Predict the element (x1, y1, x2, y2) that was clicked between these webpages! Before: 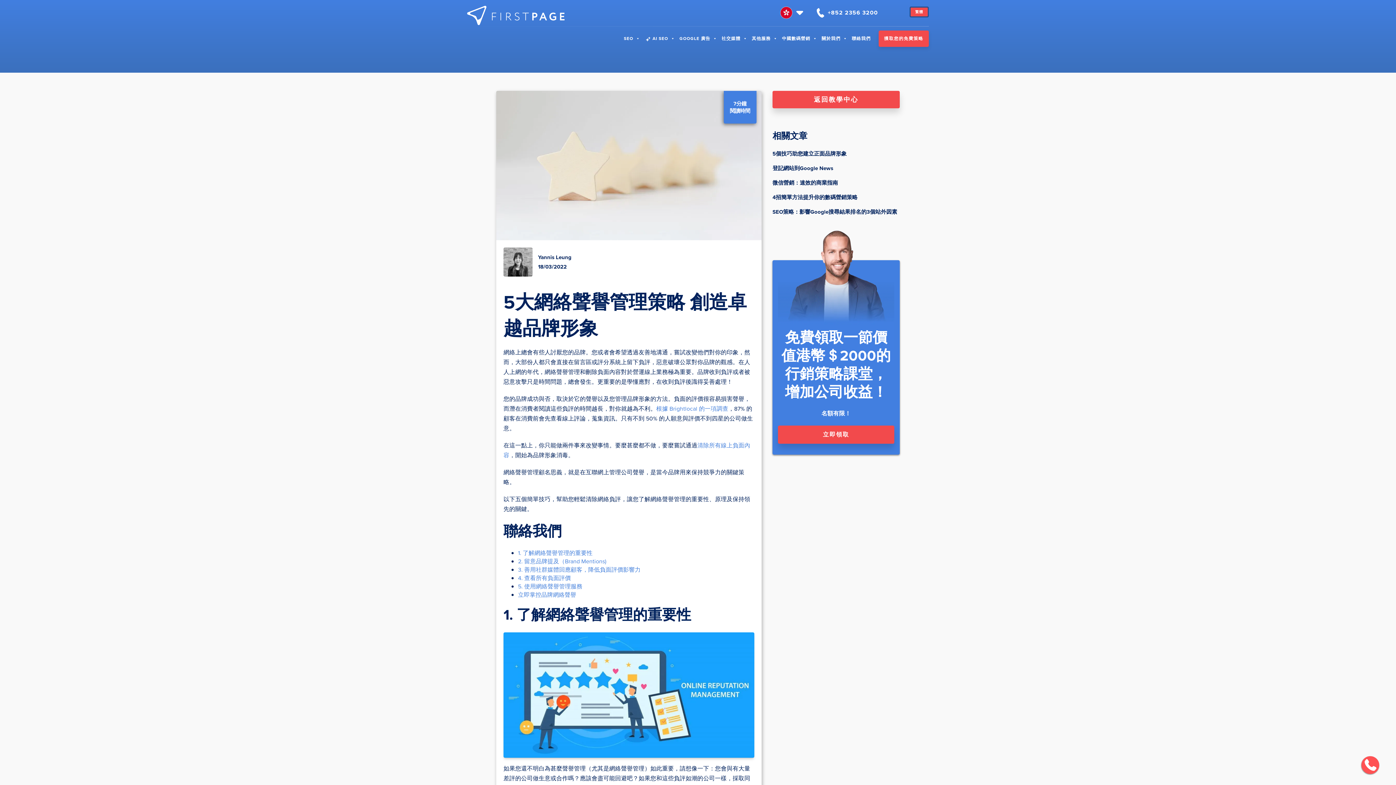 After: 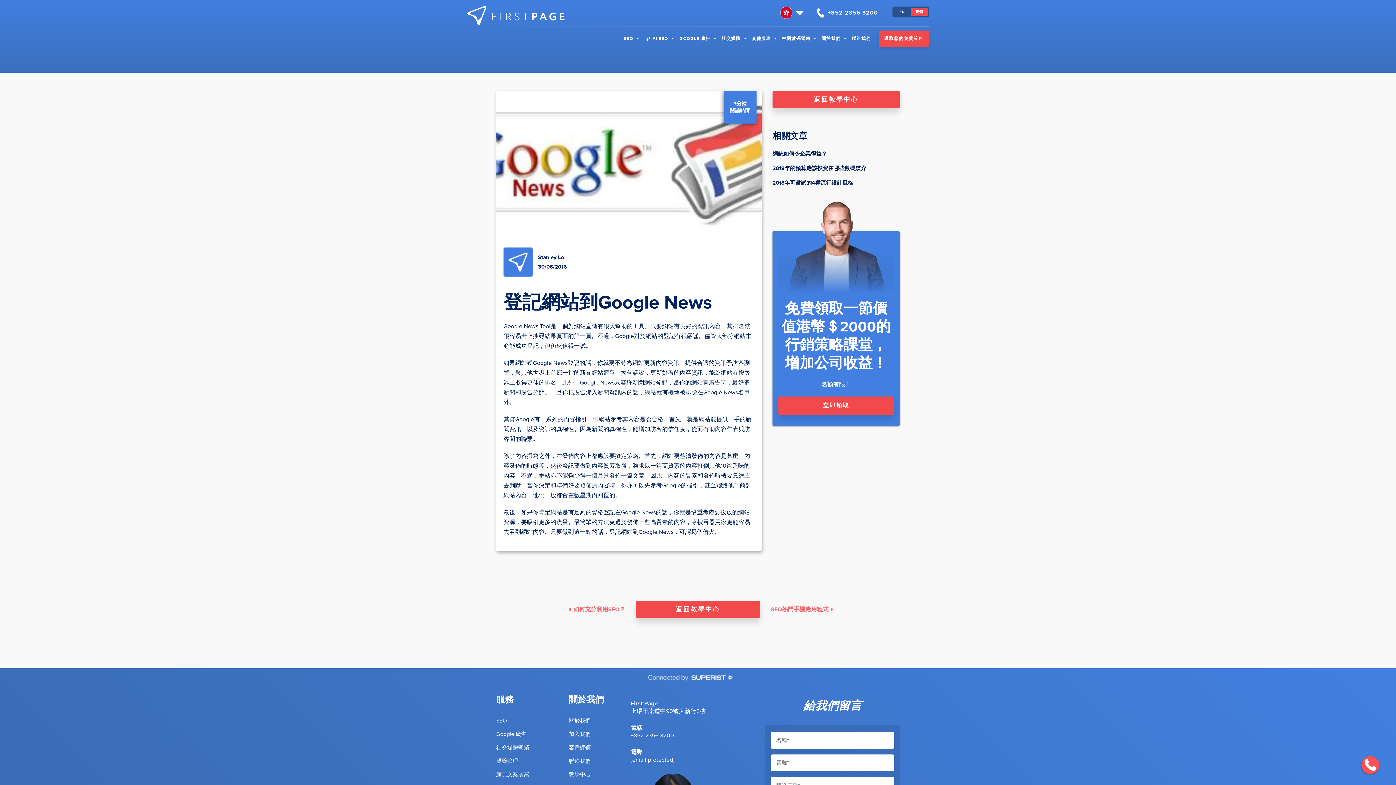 Action: bbox: (772, 164, 900, 173) label: 登記網站到Google News